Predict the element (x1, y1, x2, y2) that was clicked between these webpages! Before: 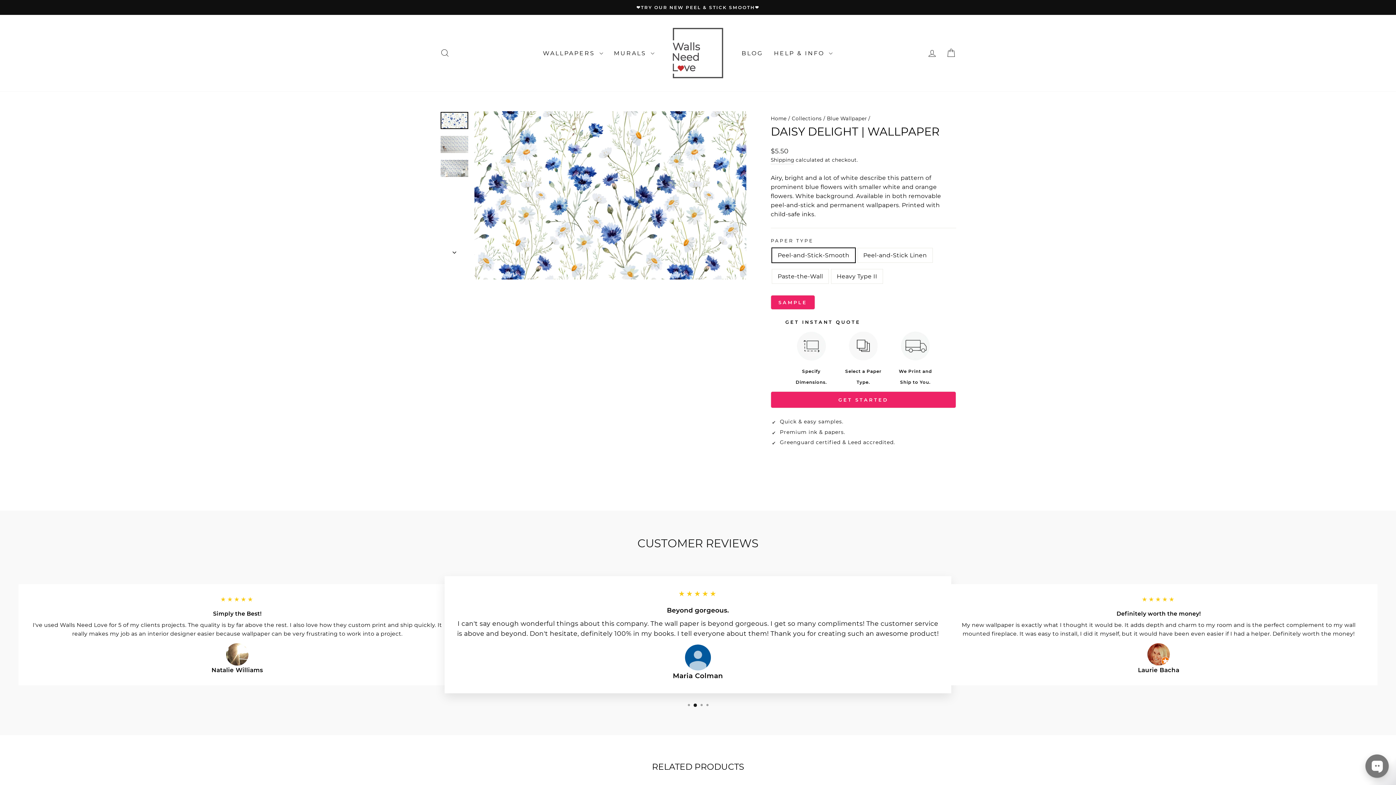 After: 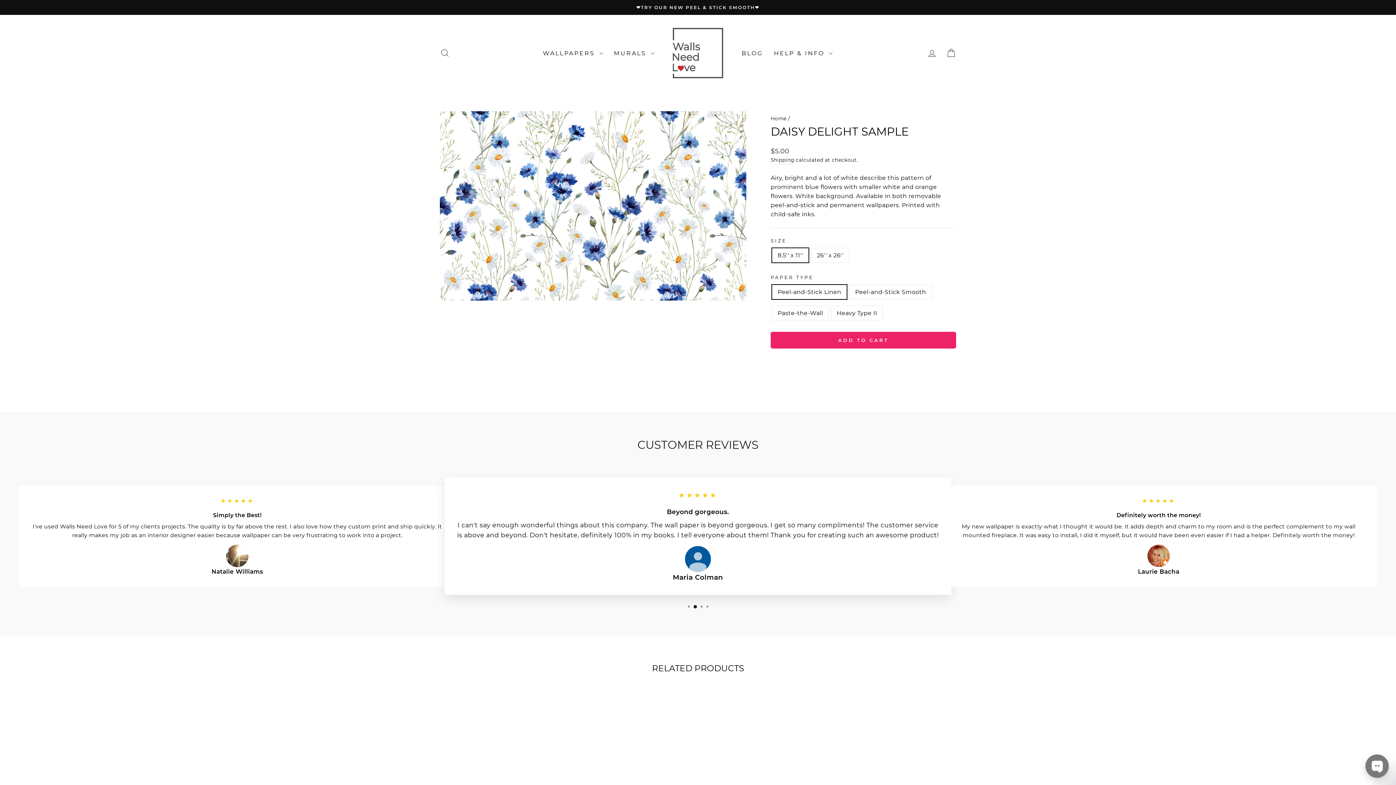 Action: bbox: (770, 295, 815, 309) label: SAMPLE